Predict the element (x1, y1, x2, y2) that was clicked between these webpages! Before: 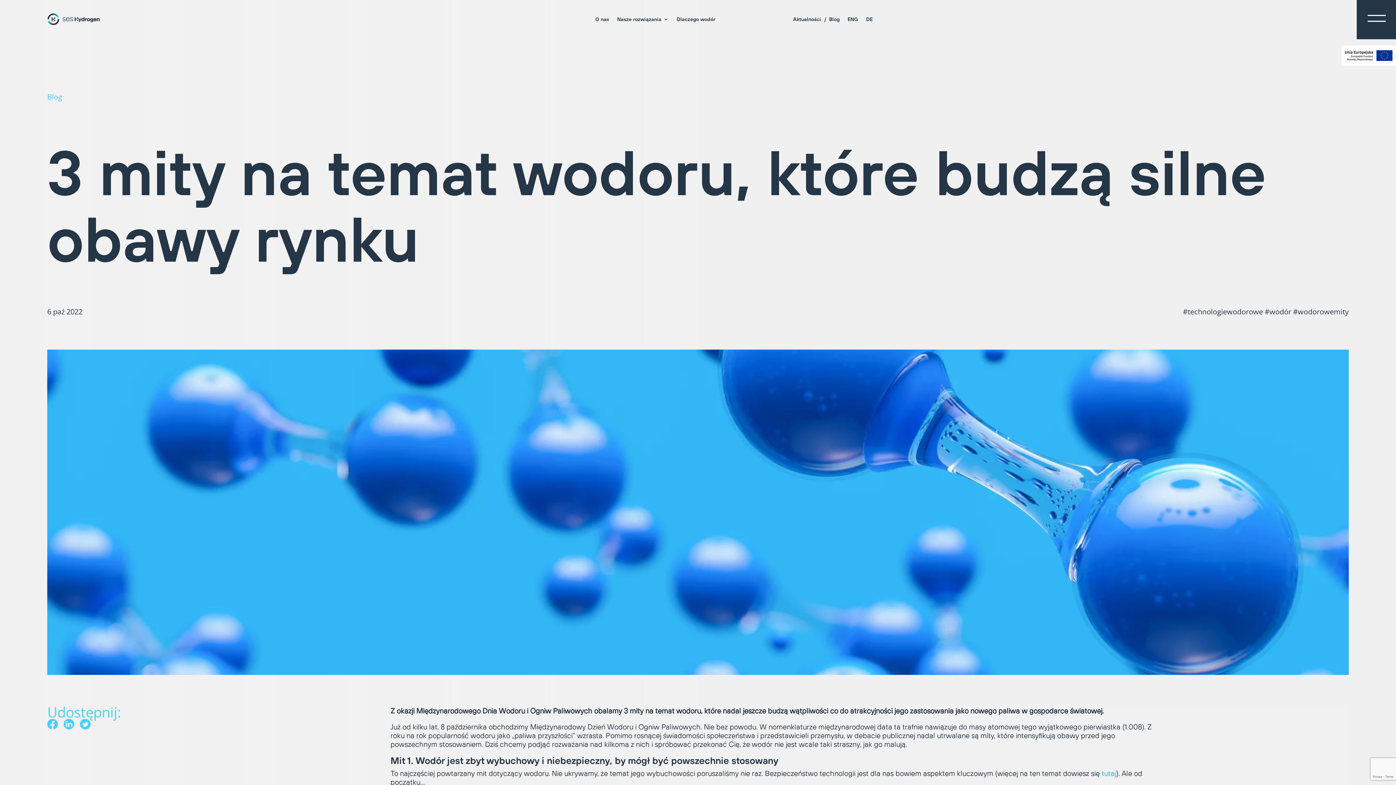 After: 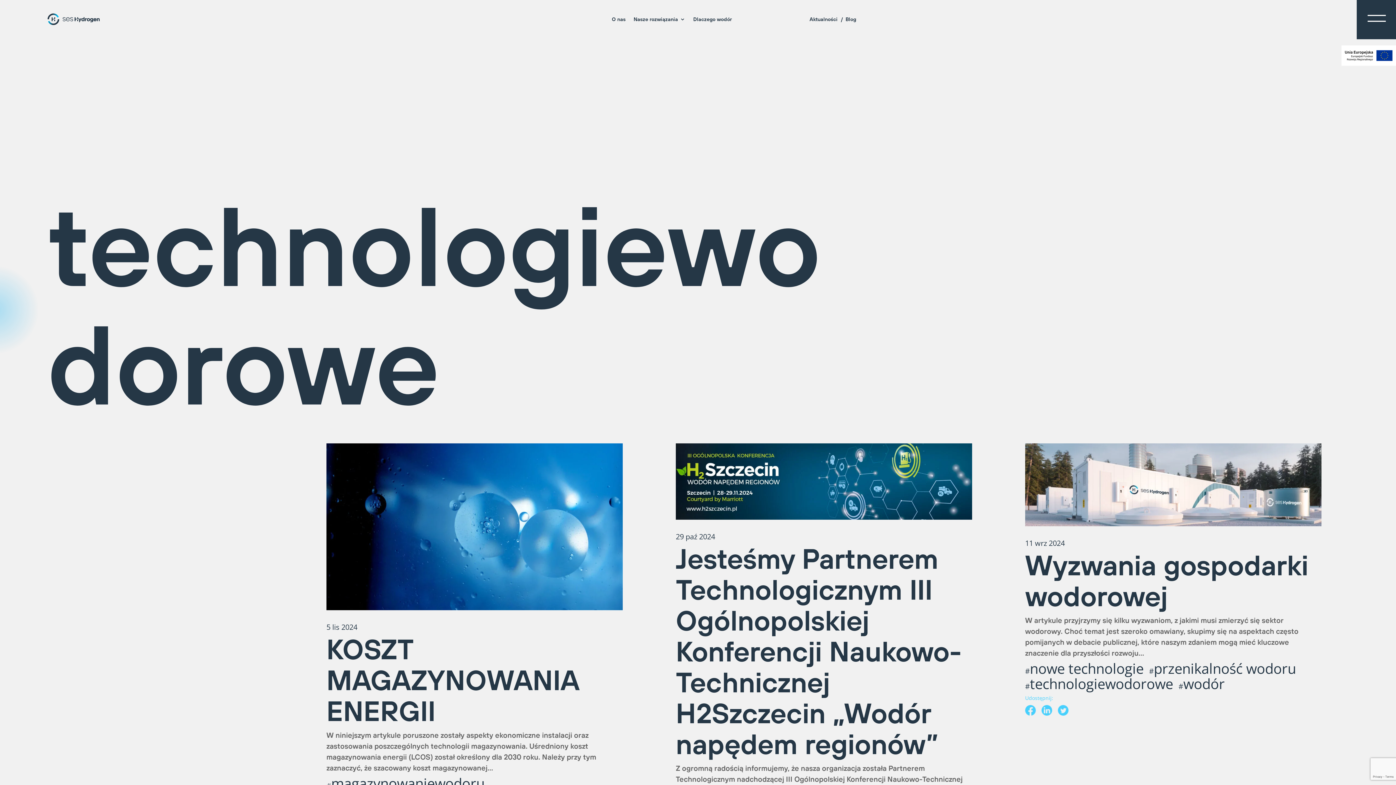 Action: bbox: (1187, 307, 1263, 316) label: technologiewodorowe